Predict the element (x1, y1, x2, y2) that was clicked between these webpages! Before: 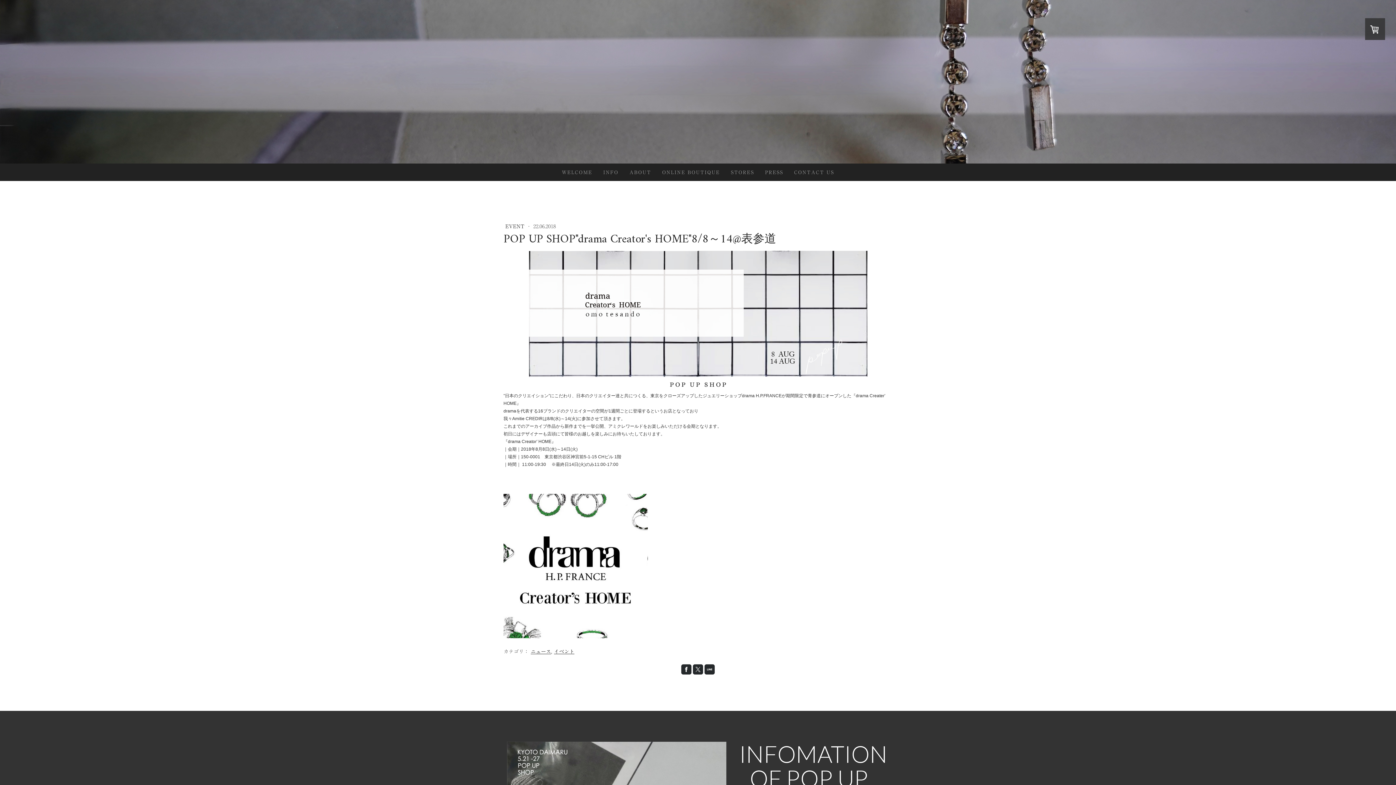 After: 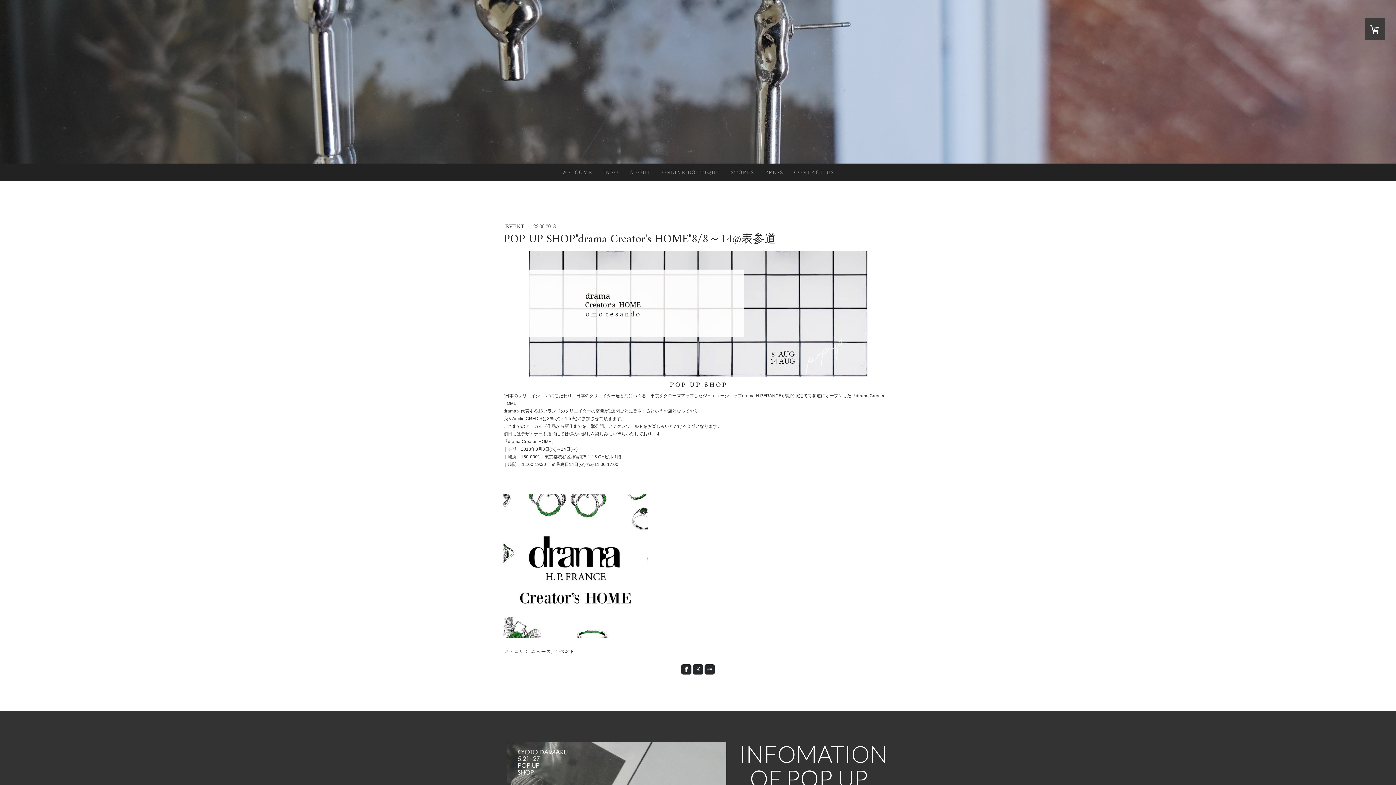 Action: bbox: (681, 664, 691, 674)